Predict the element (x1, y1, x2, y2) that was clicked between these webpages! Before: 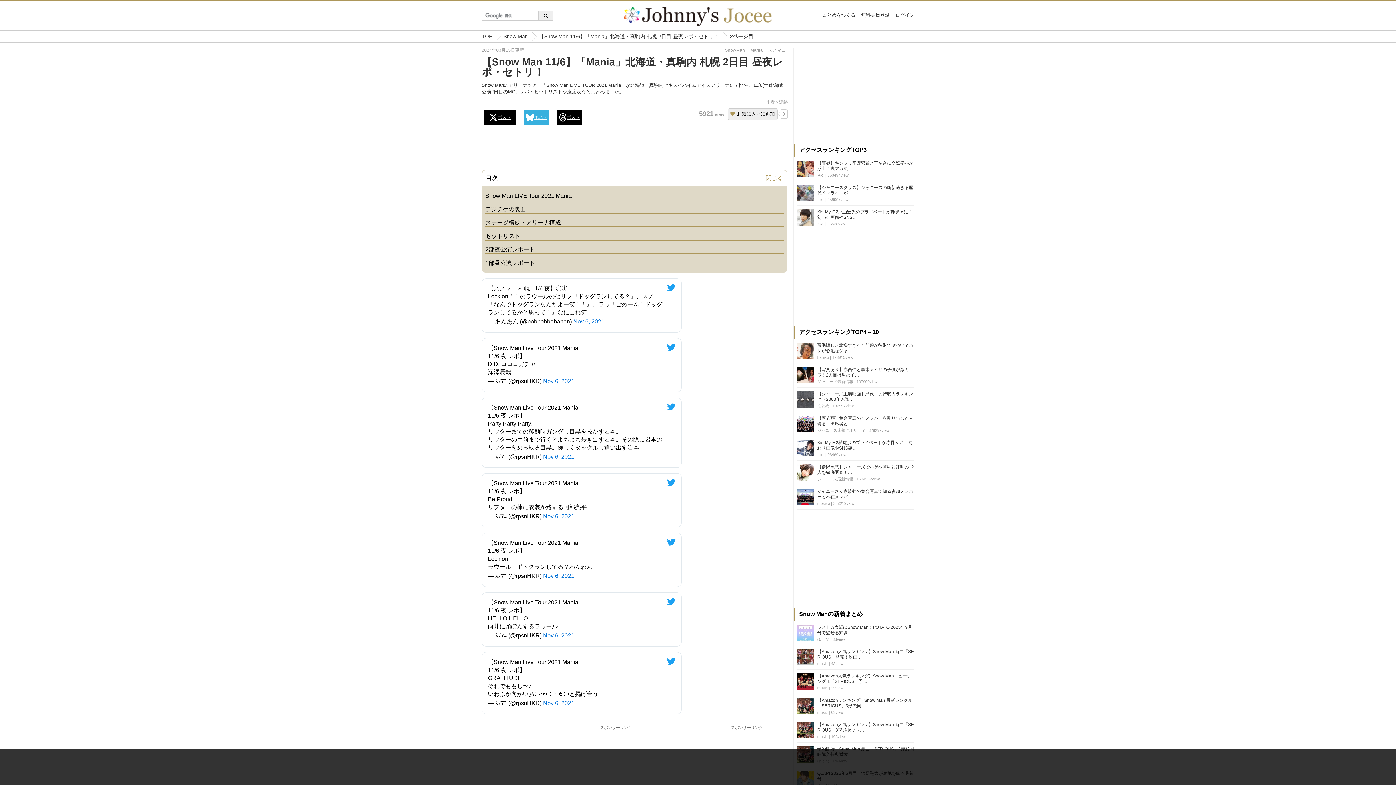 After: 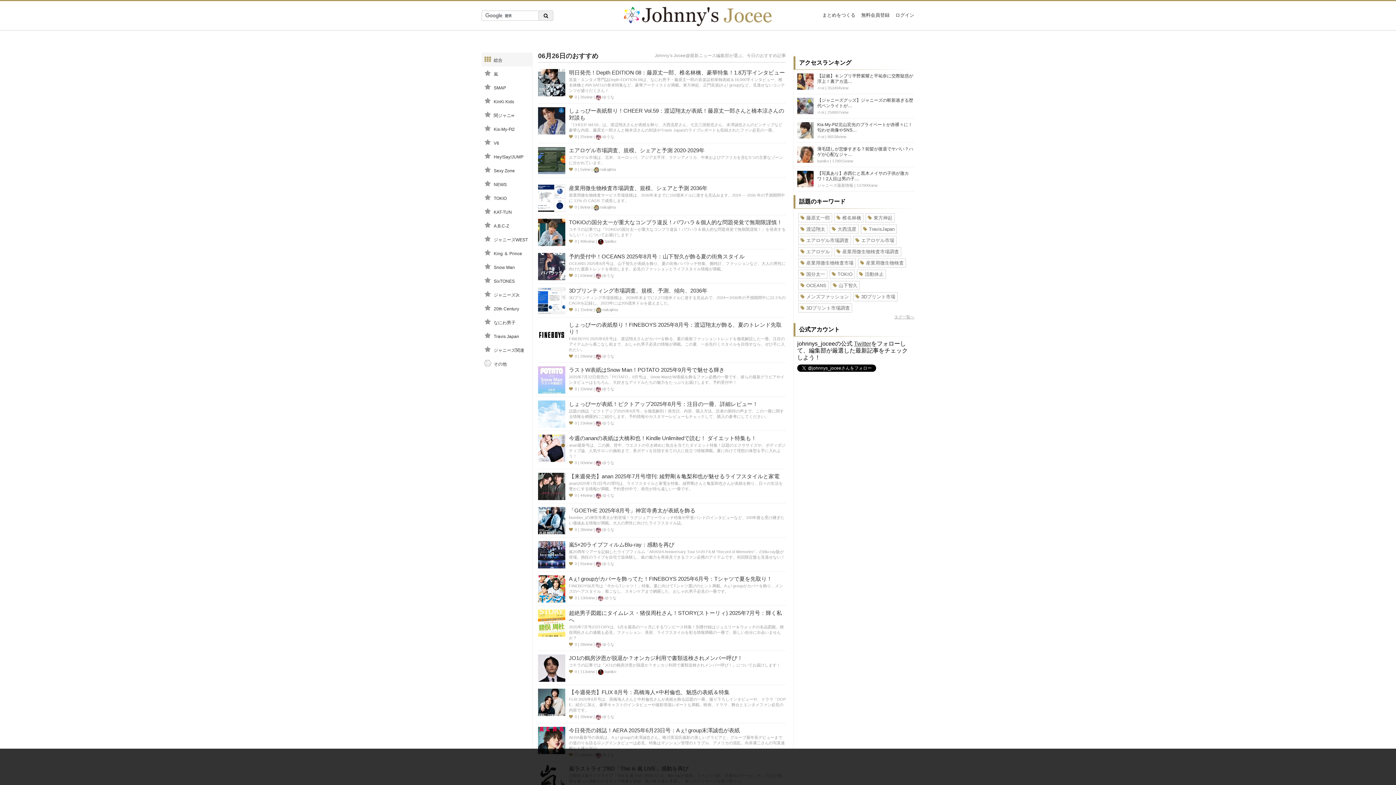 Action: label: TOP bbox: (481, 33, 492, 39)